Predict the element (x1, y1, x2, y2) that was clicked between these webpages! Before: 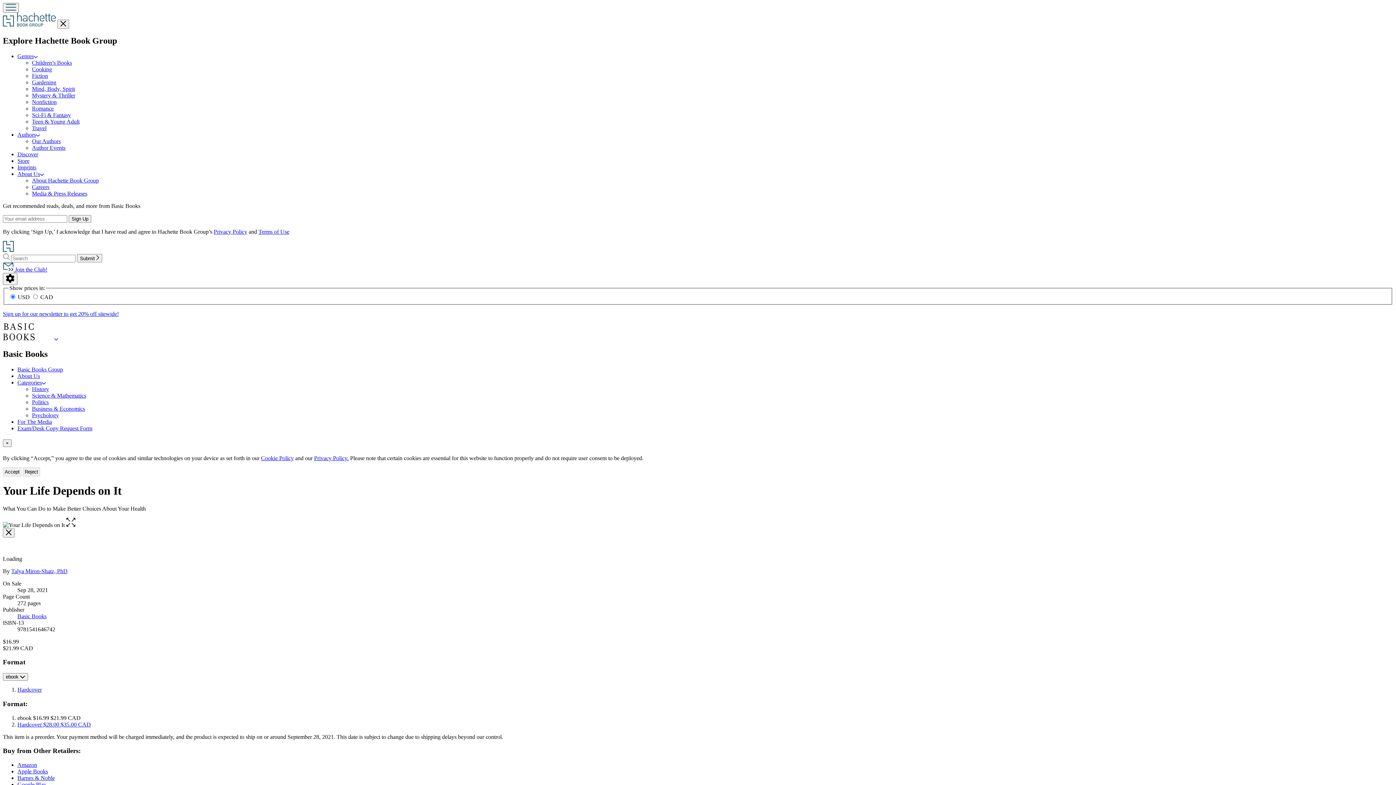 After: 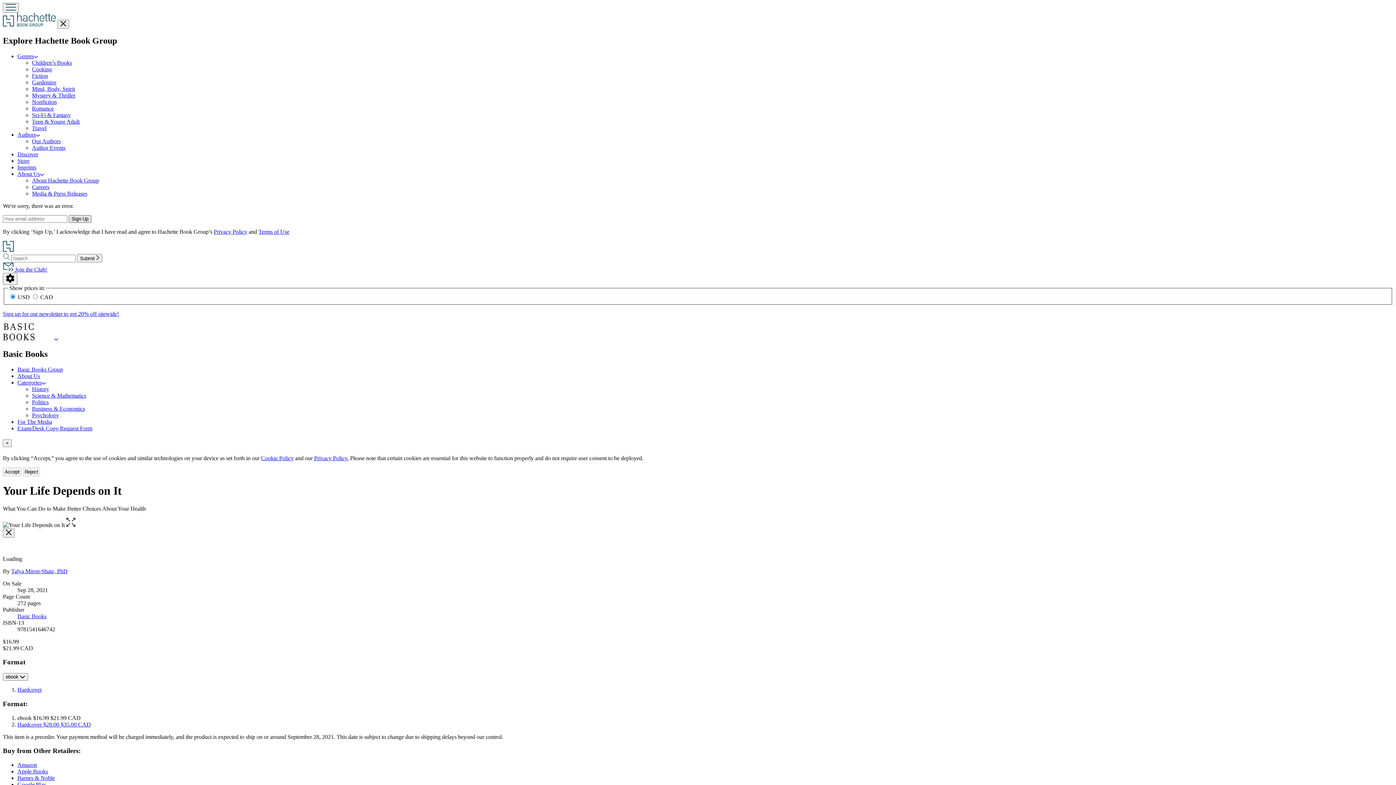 Action: bbox: (68, 215, 91, 222) label: Sign Up